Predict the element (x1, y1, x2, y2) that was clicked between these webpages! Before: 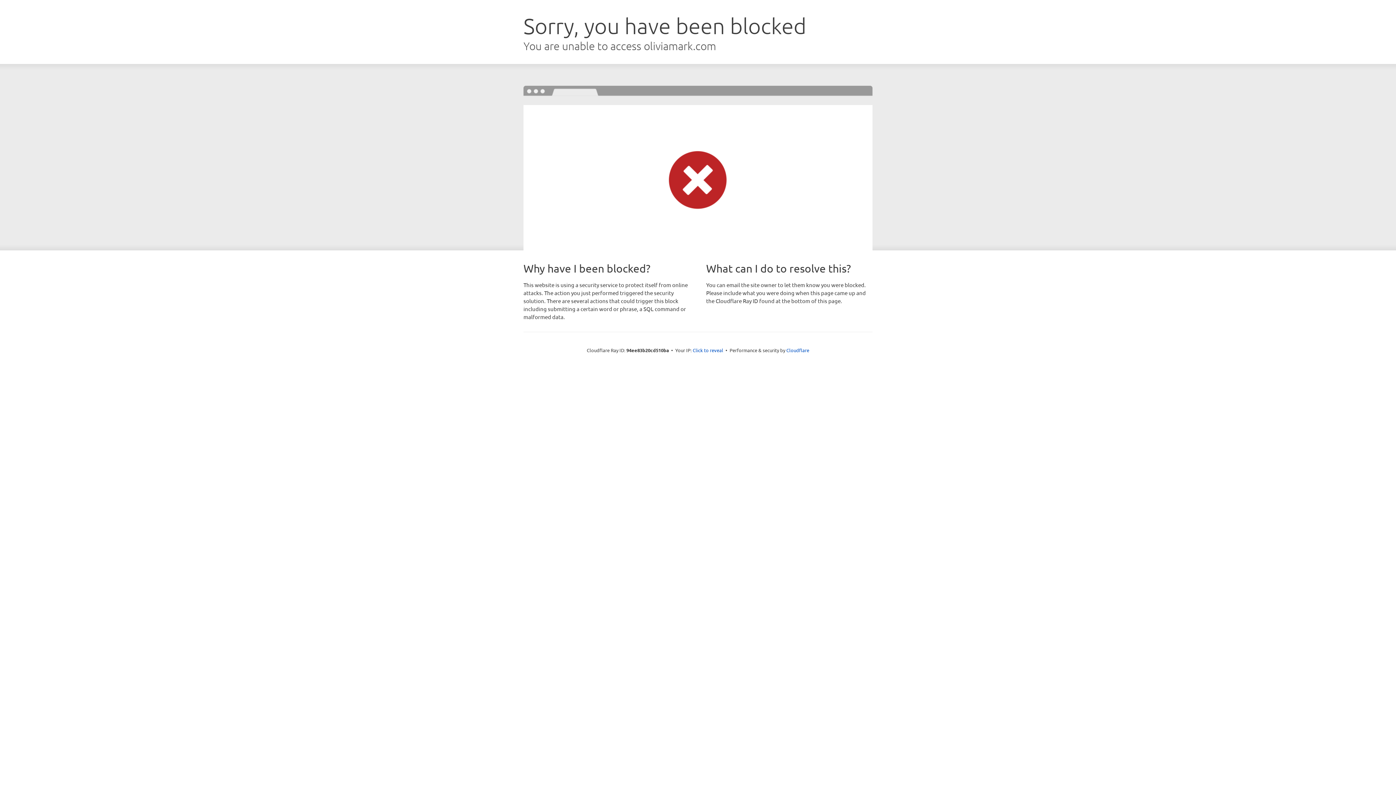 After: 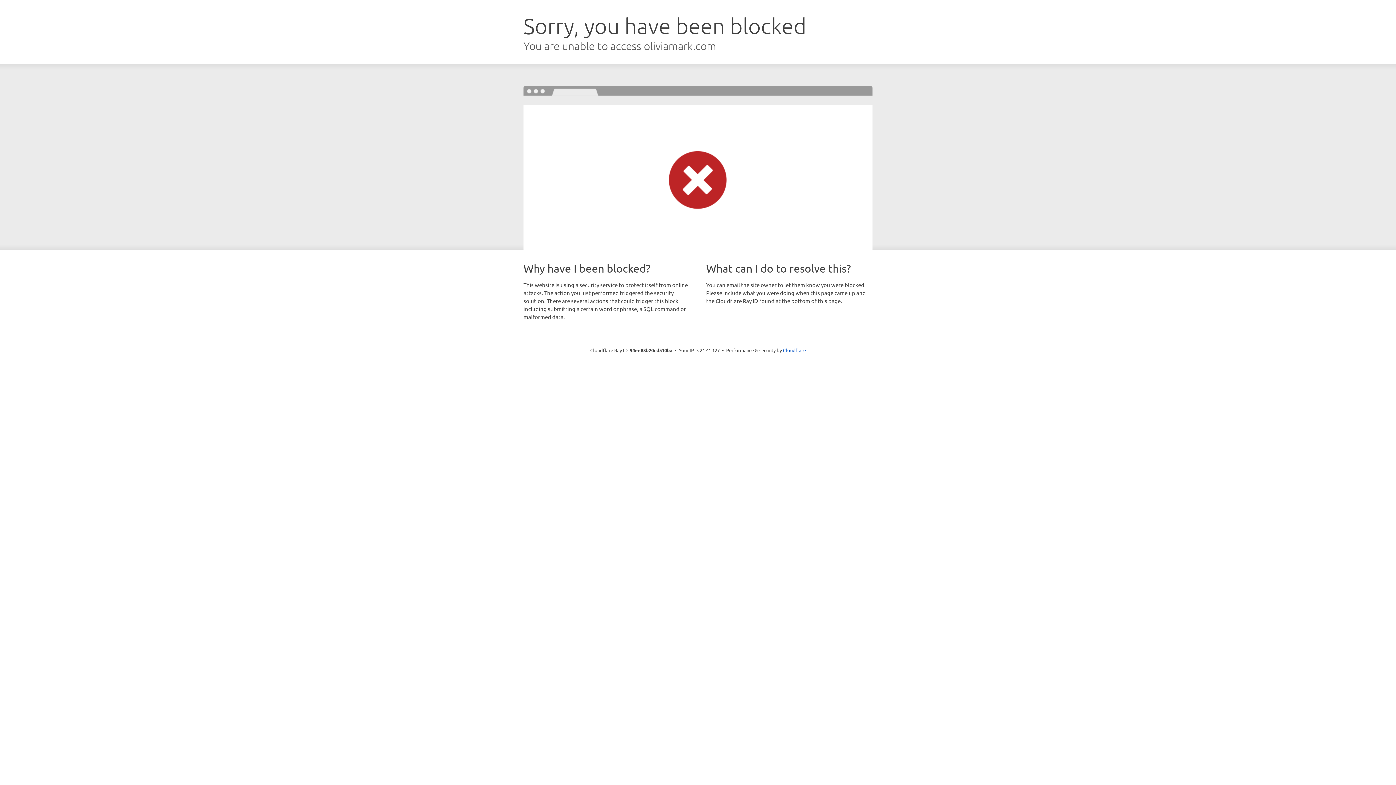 Action: label: Click to reveal bbox: (692, 346, 723, 353)